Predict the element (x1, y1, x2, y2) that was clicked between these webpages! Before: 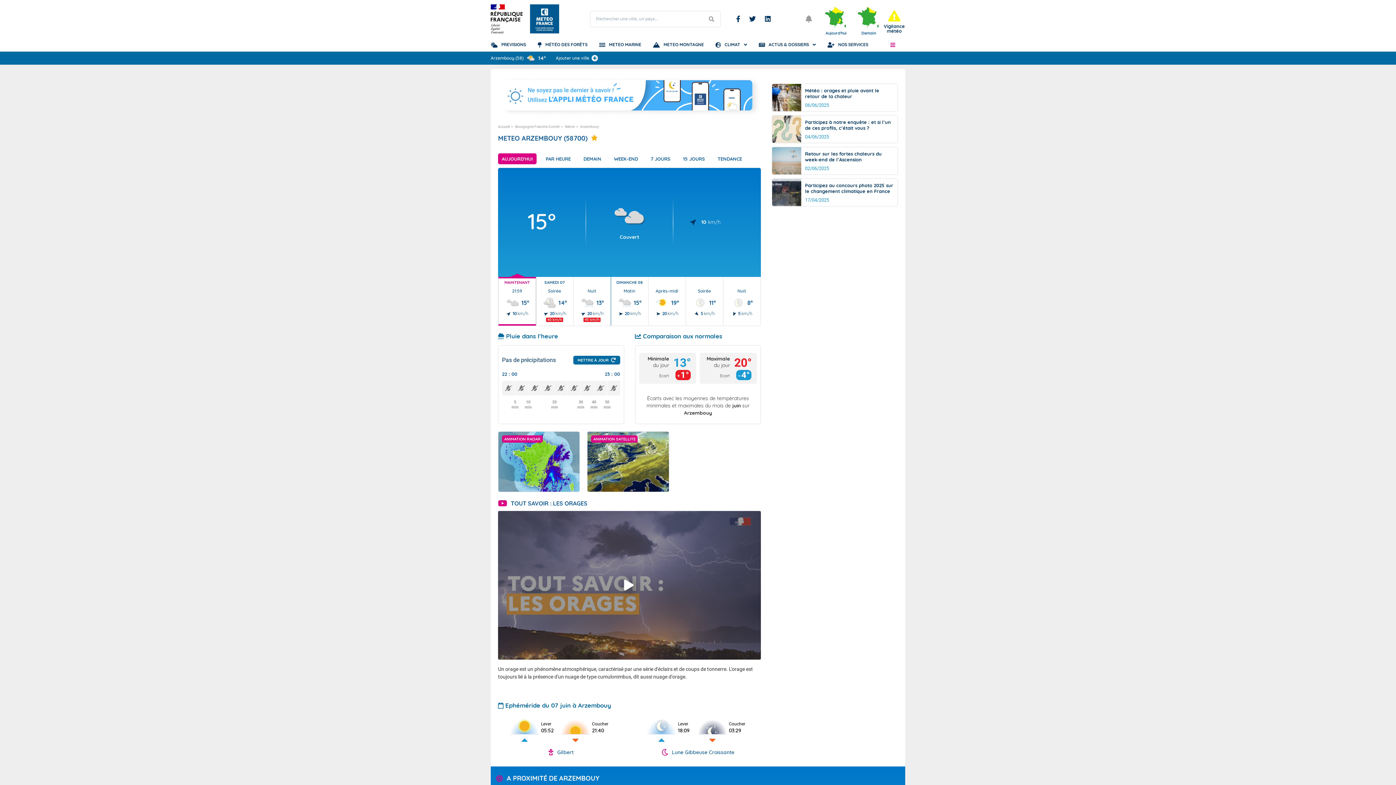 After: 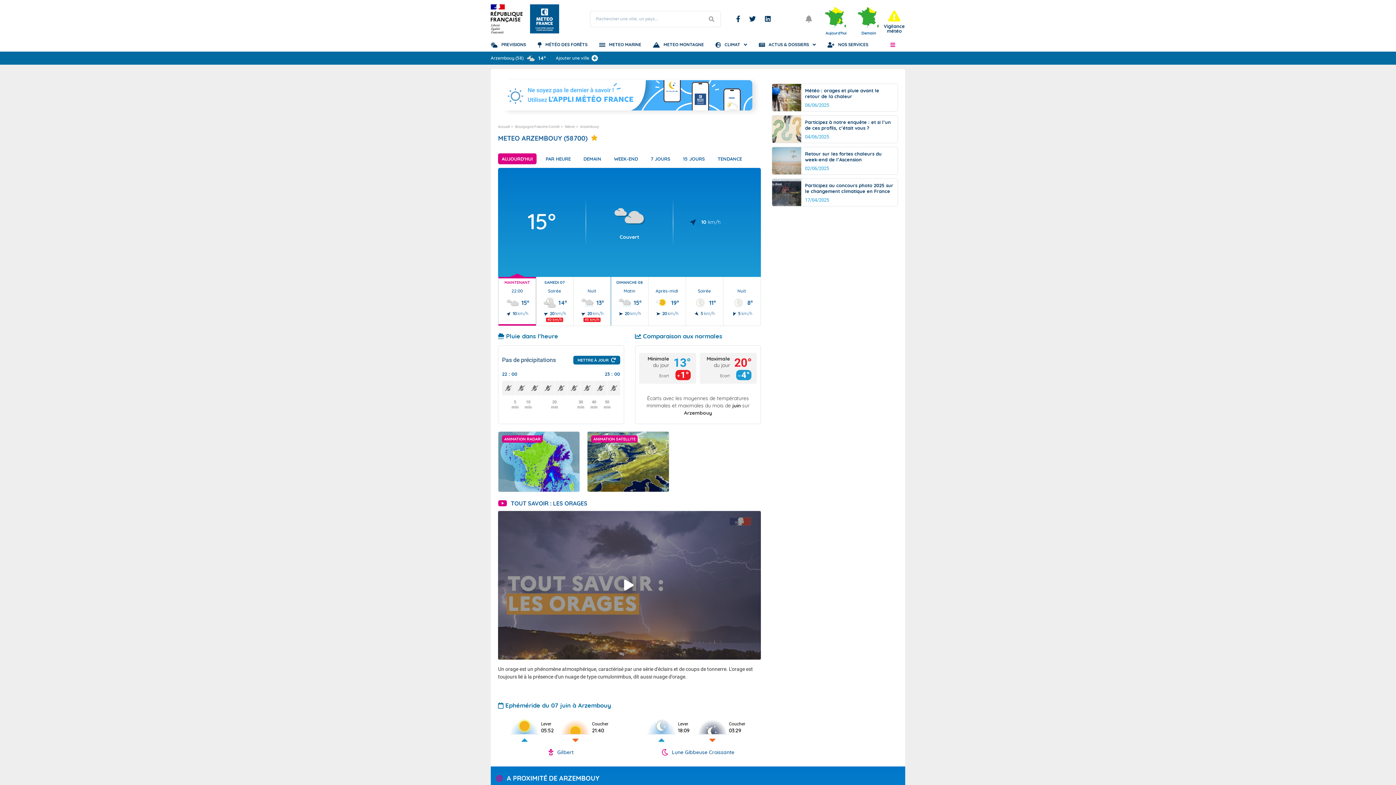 Action: bbox: (490, 53, 546, 62) label: Arzembouy
(58)

14°